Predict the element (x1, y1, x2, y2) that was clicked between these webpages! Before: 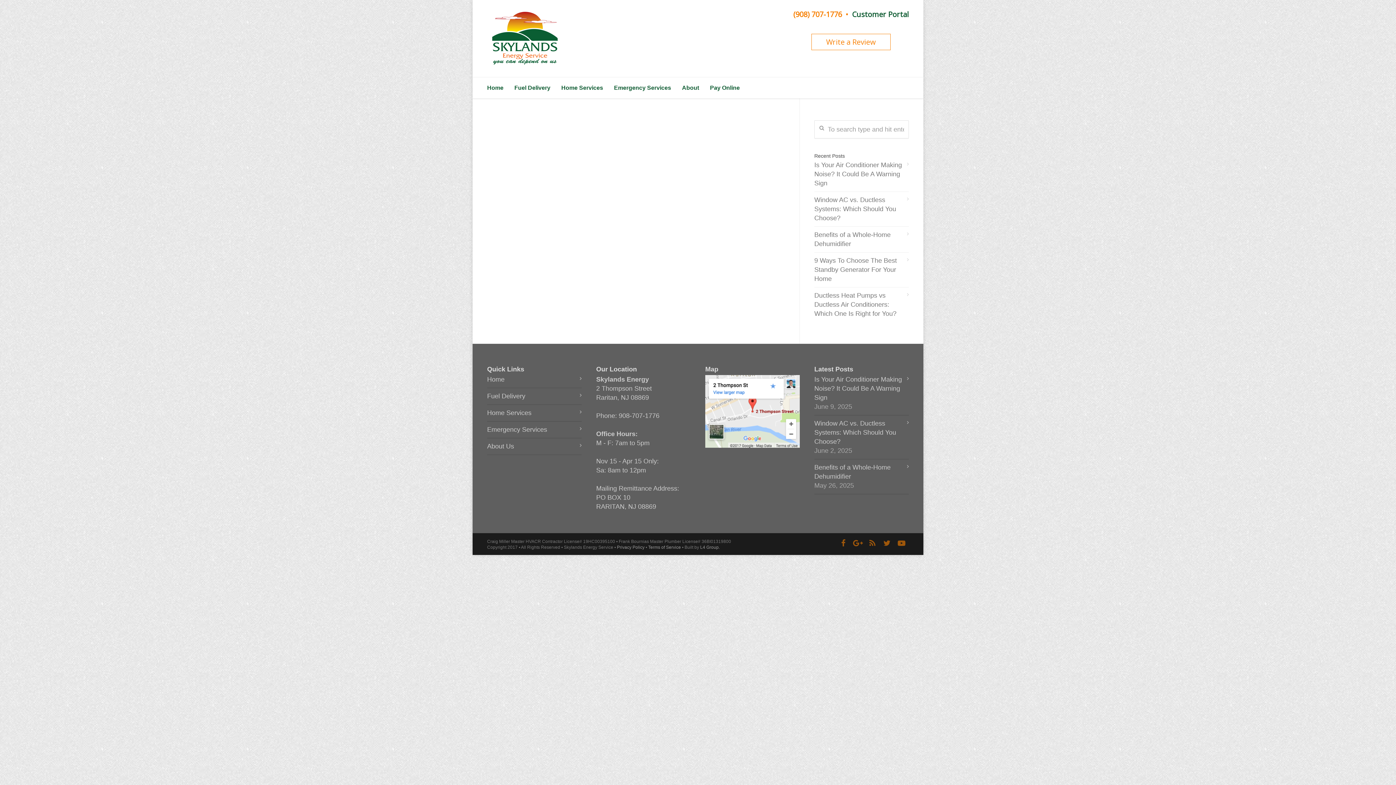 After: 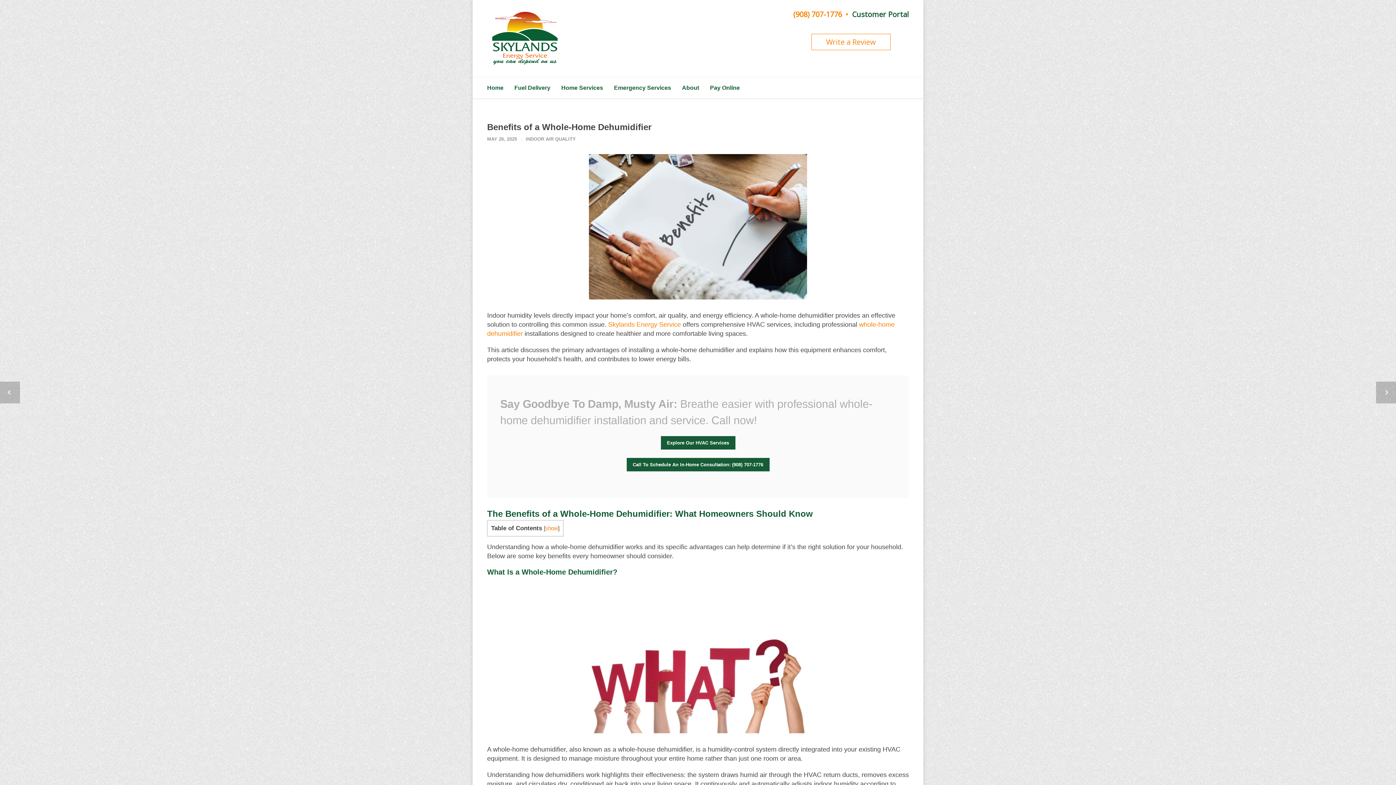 Action: label: Benefits of a Whole-Home Dehumidifier bbox: (814, 463, 905, 481)